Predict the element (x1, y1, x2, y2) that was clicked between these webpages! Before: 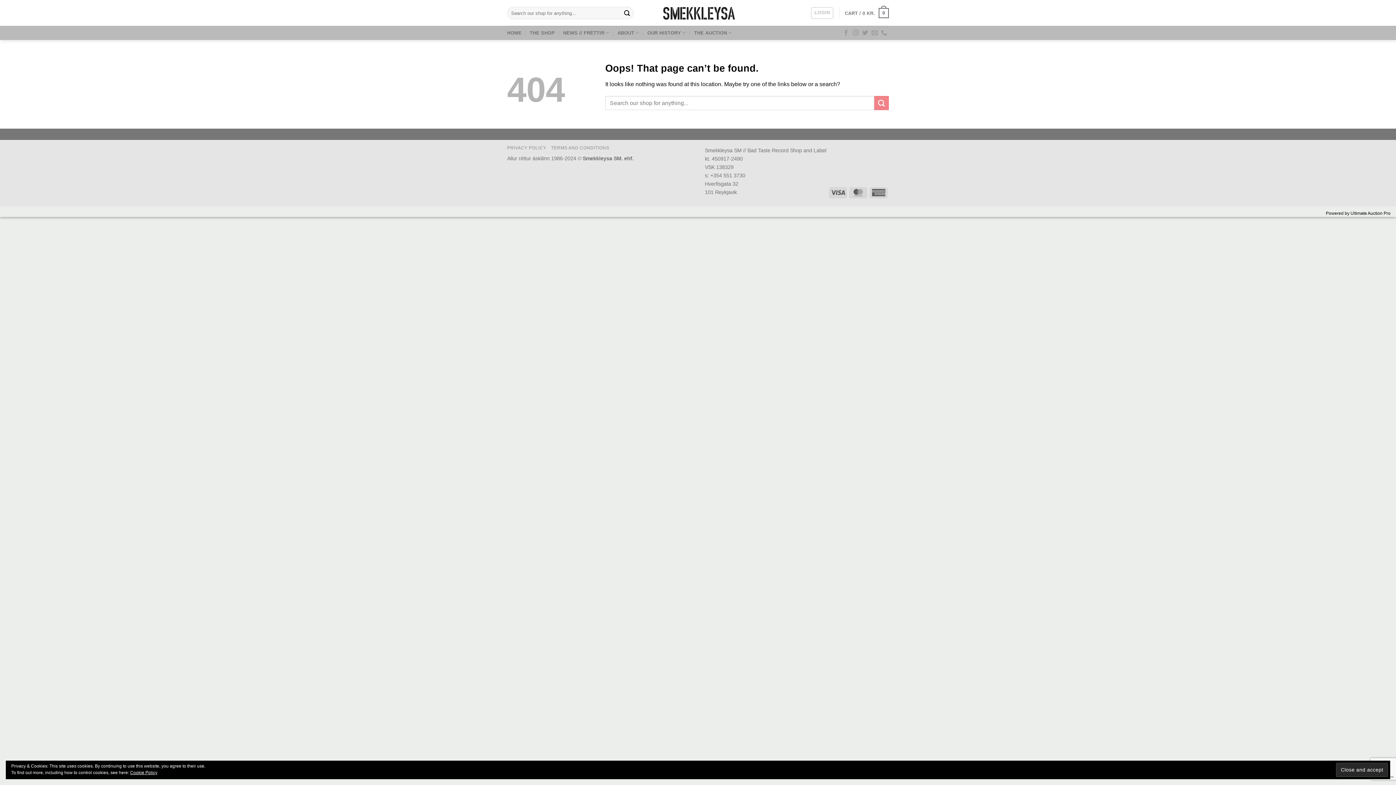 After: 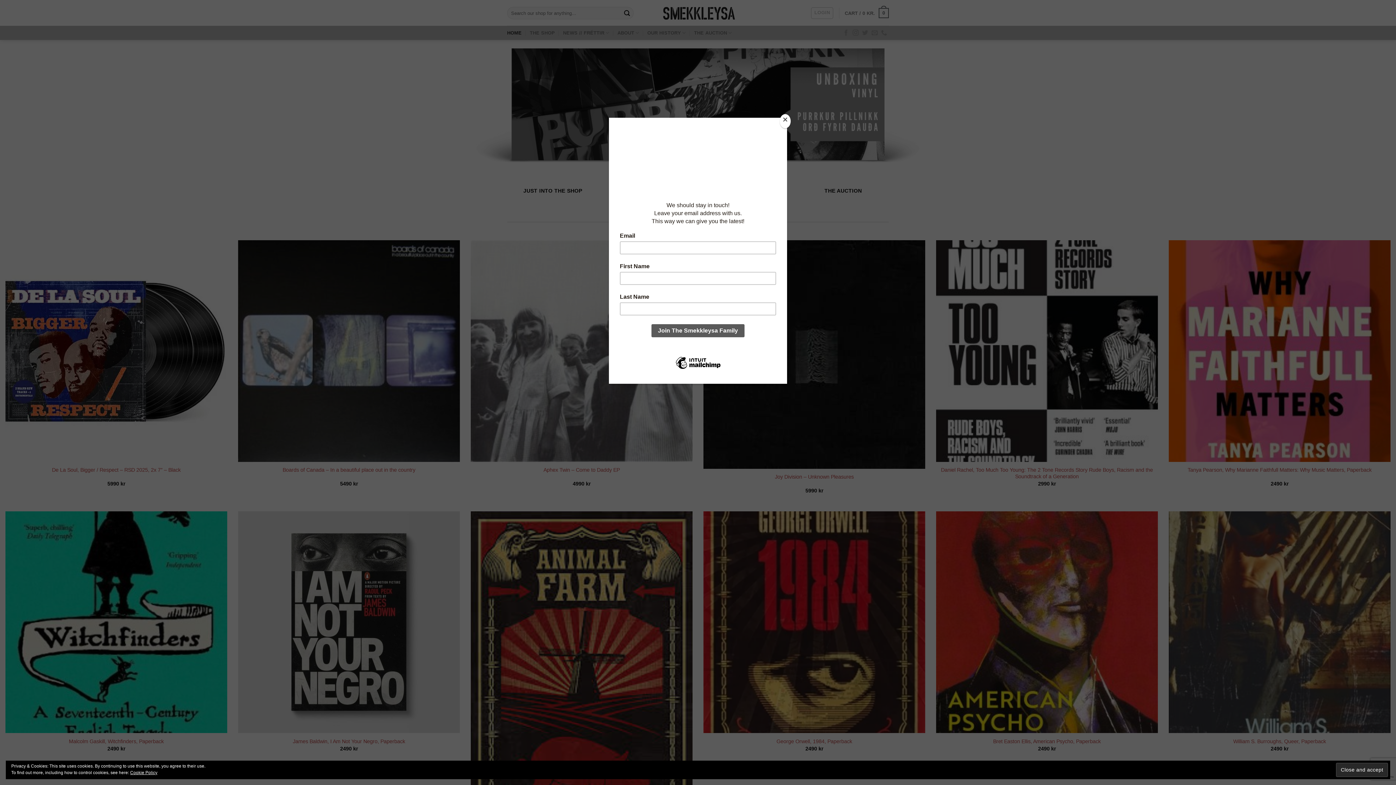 Action: bbox: (660, 5, 736, 20)